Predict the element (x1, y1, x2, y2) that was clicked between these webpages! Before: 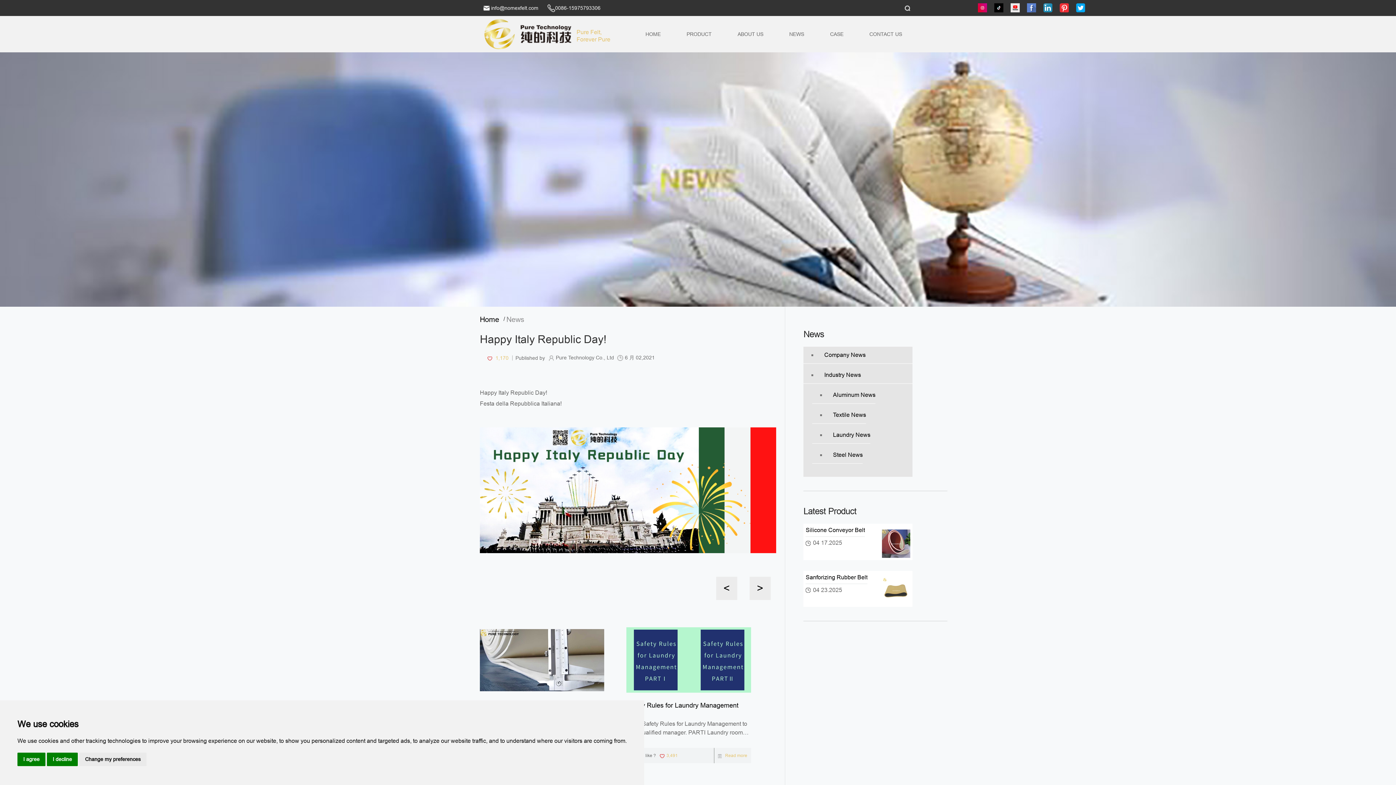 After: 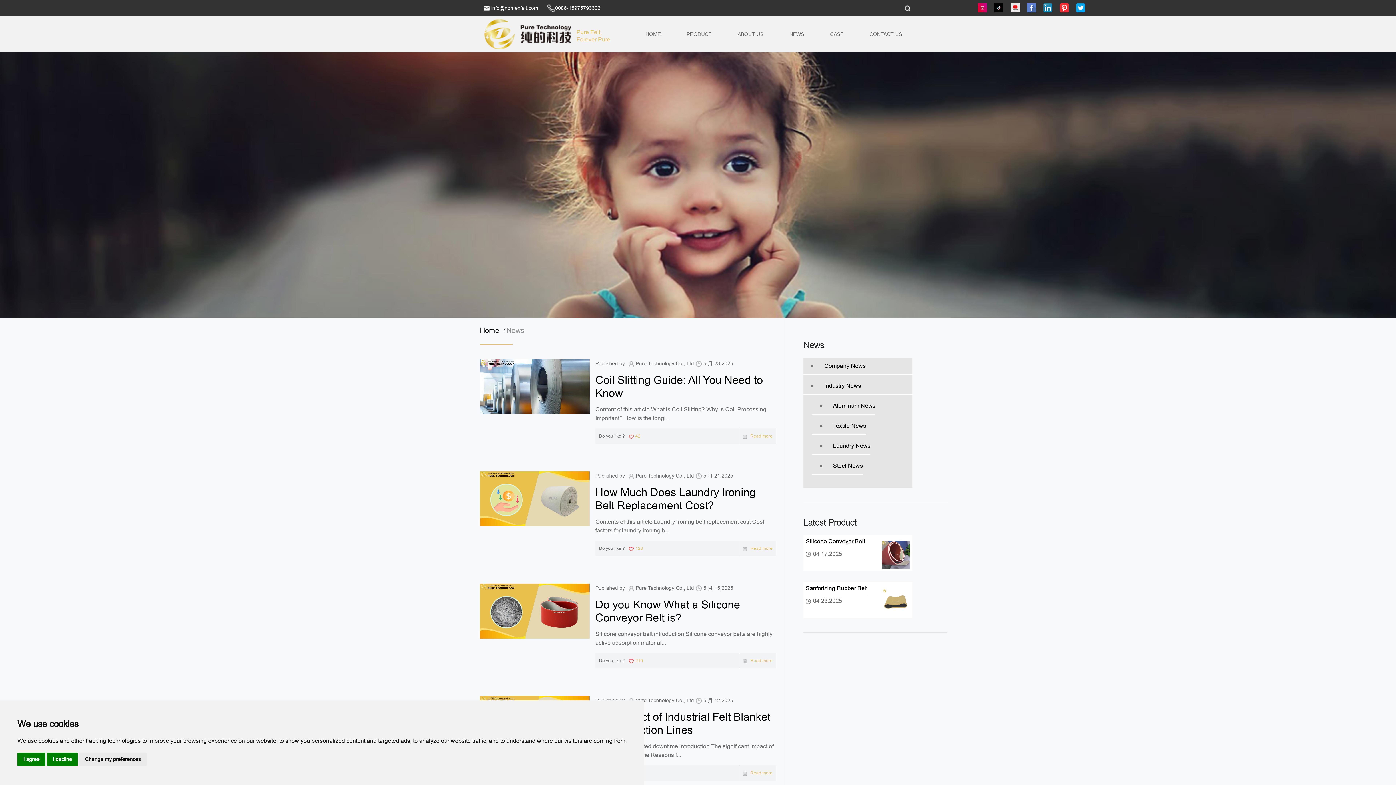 Action: label: Industry News bbox: (803, 366, 912, 383)